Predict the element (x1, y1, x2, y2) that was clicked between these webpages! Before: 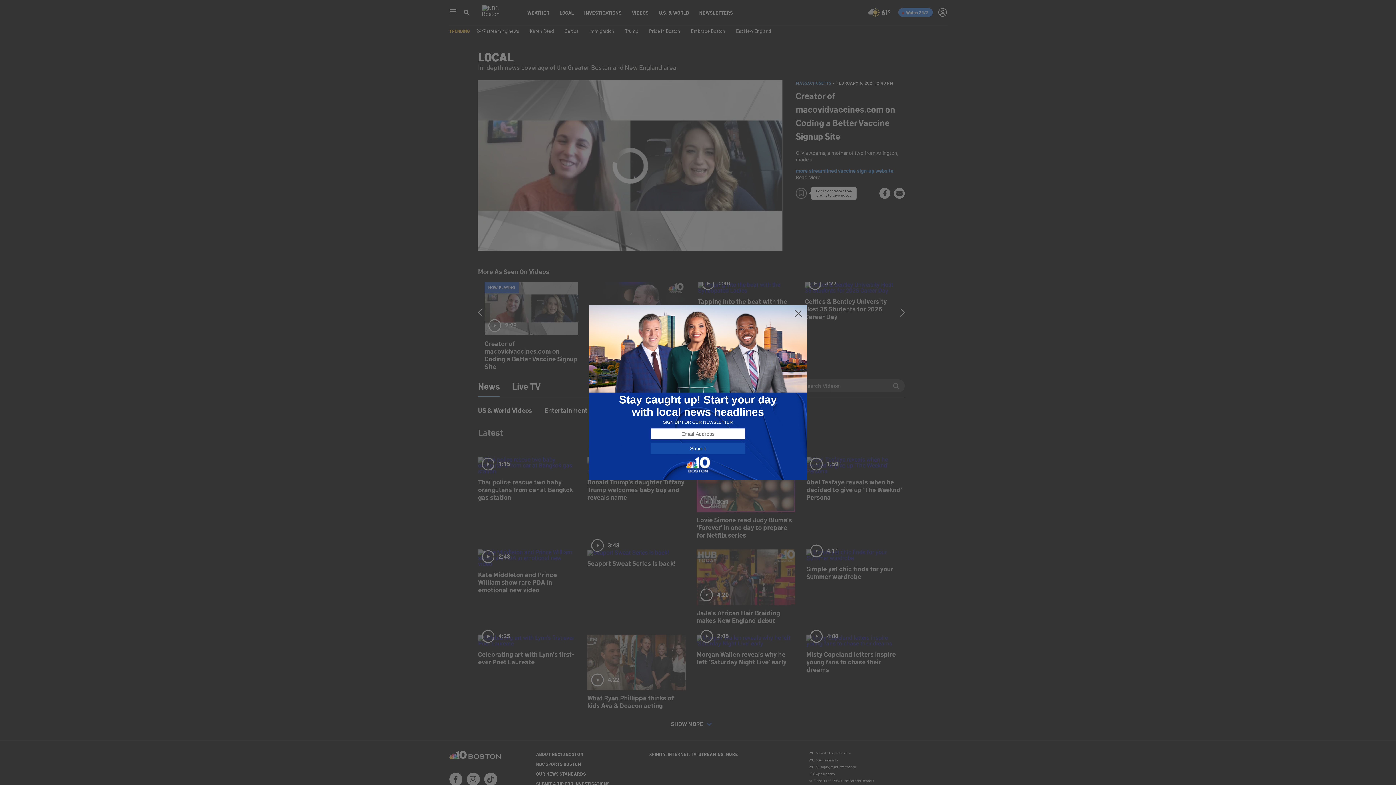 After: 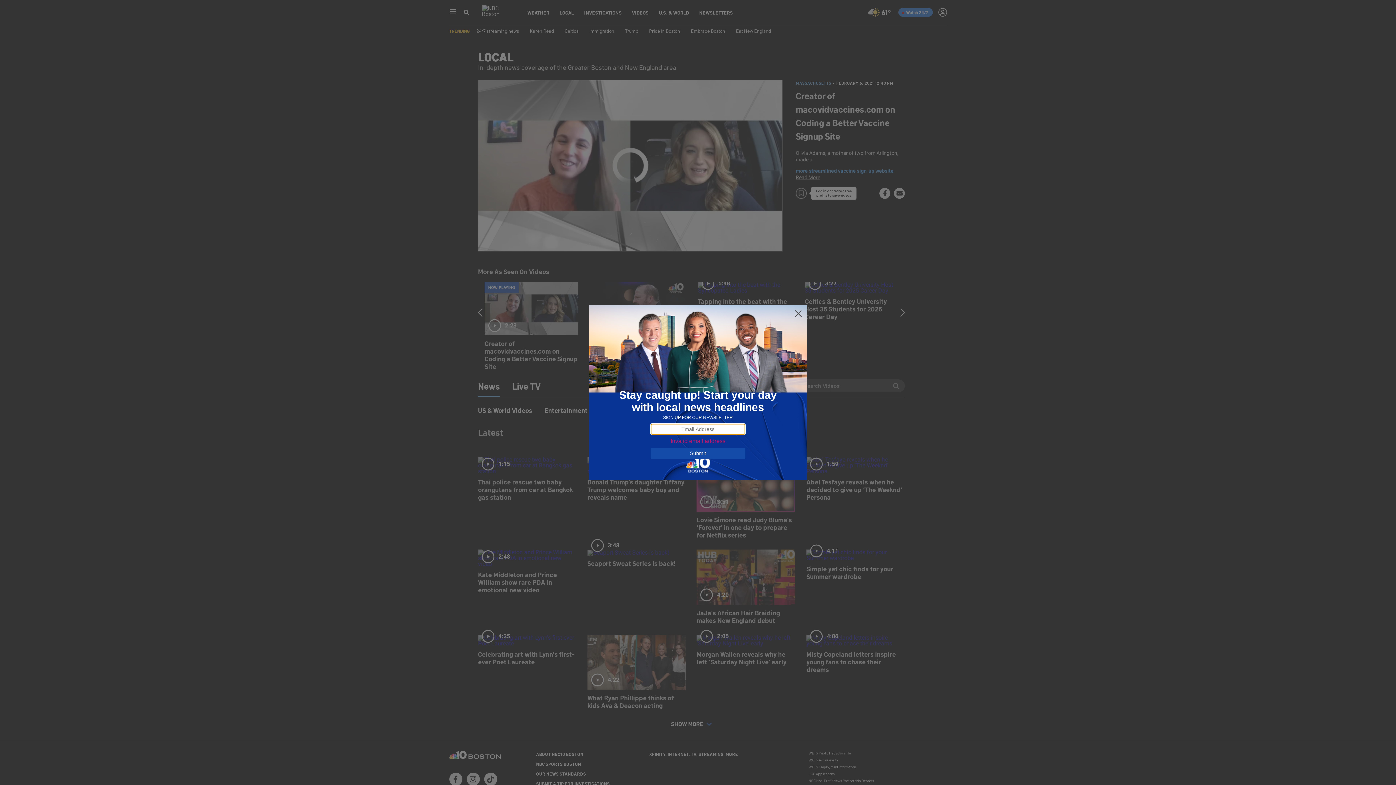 Action: bbox: (650, 443, 745, 454) label: Submit